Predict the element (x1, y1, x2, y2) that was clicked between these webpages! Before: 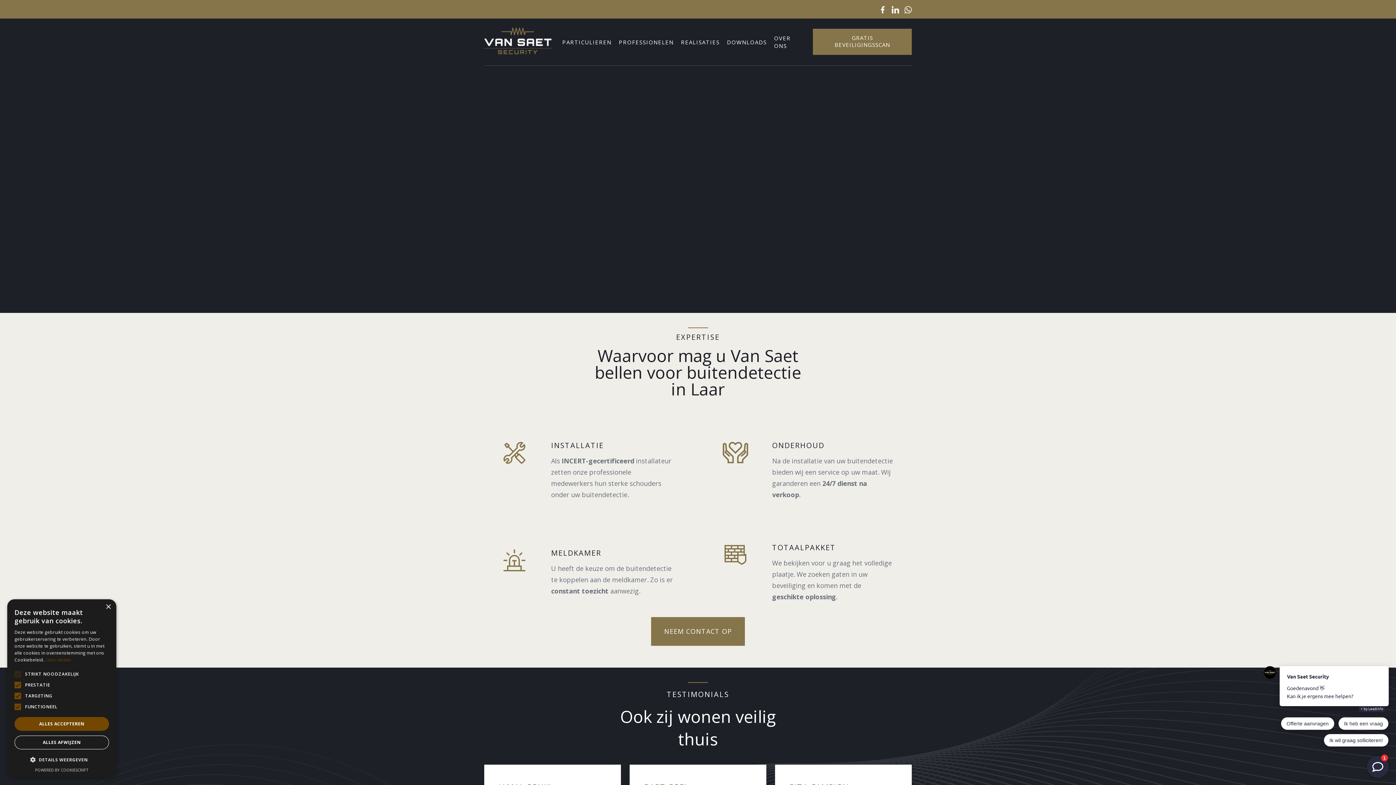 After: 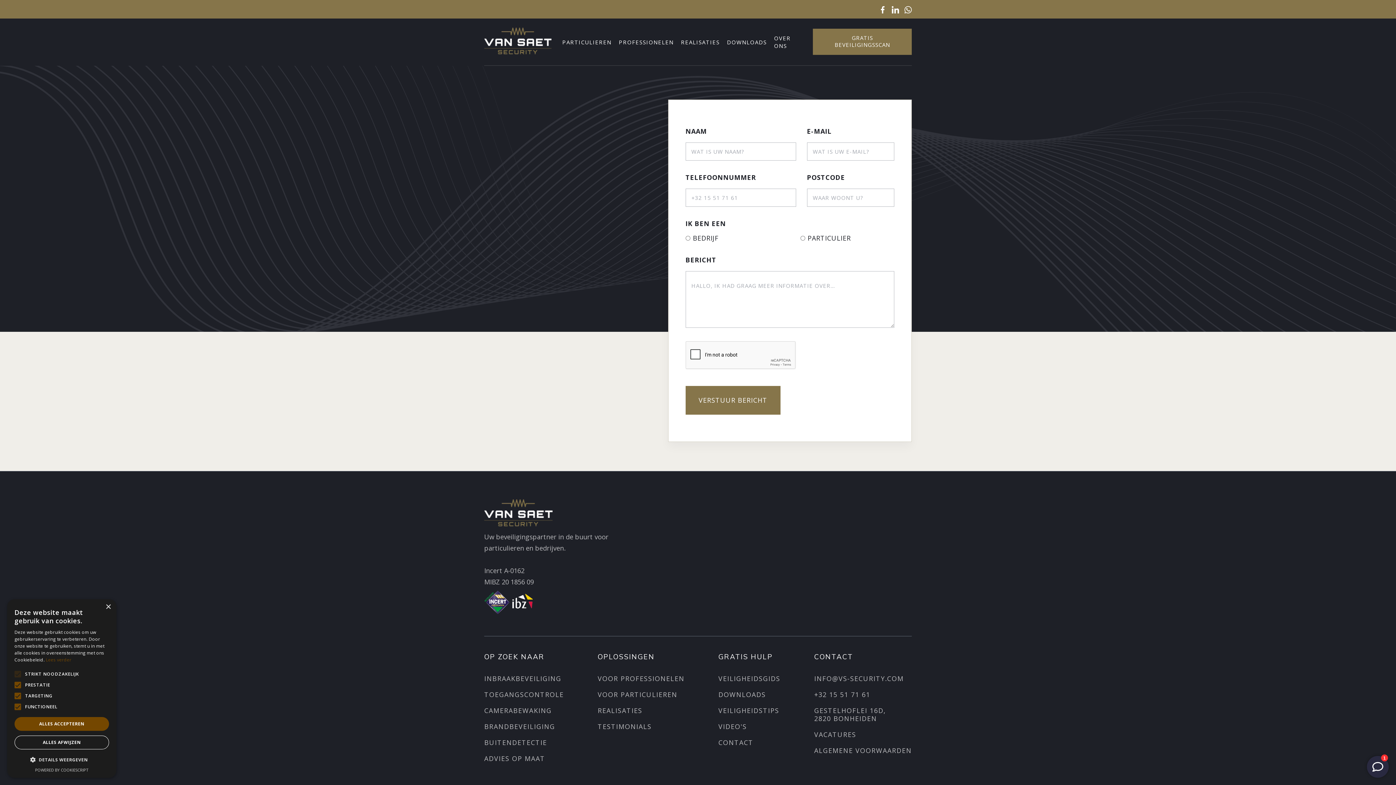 Action: label: VRAAG OFFERTE AAN bbox: (484, 244, 582, 273)